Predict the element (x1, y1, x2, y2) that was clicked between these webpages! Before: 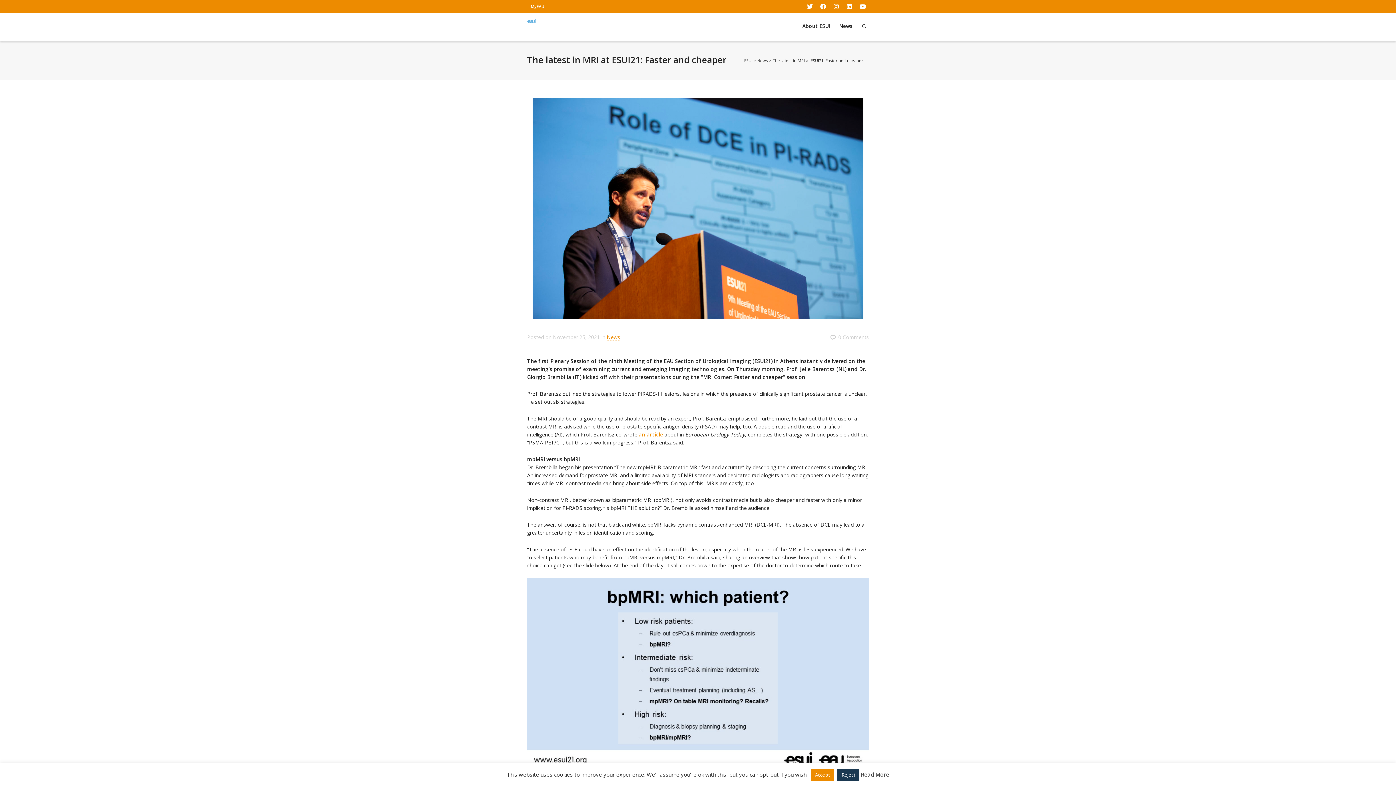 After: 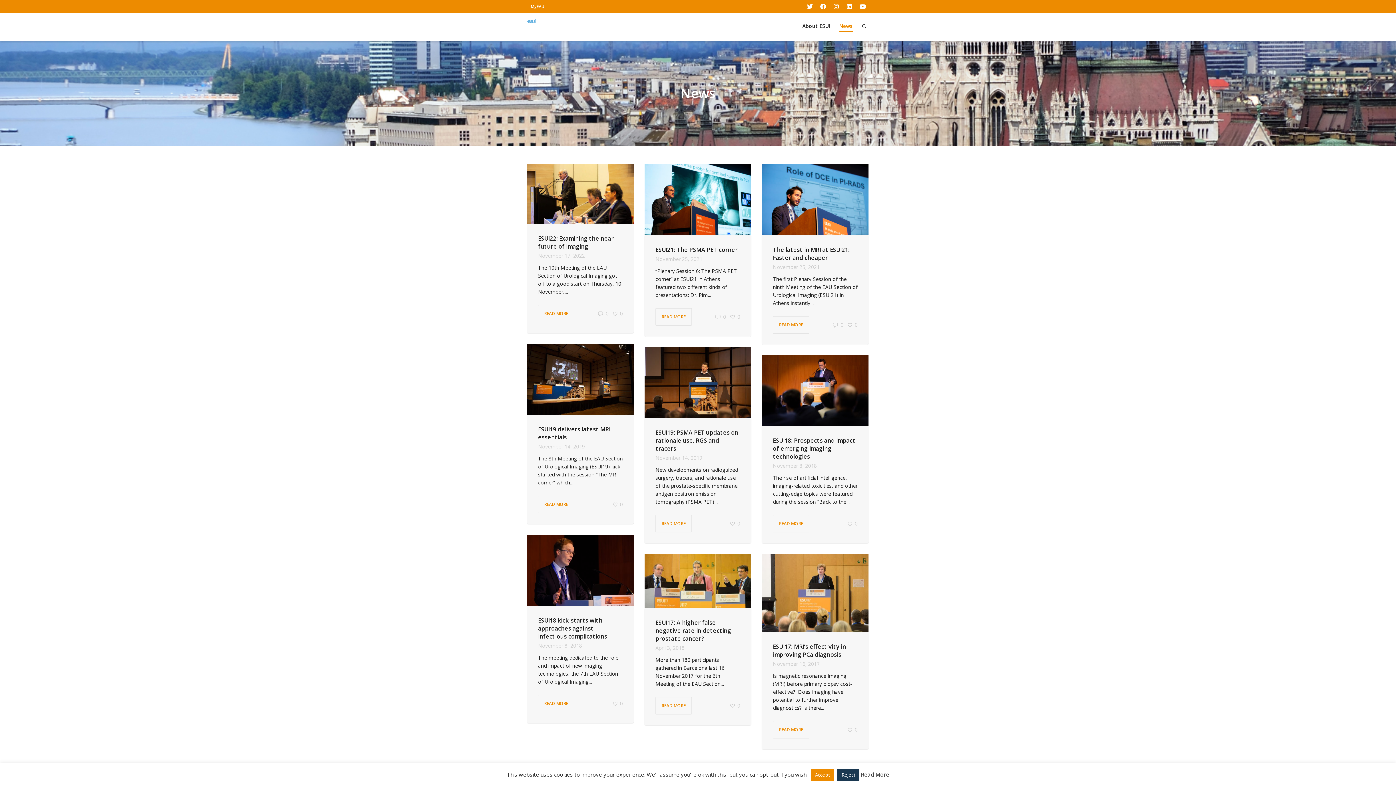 Action: label: News bbox: (839, 18, 852, 34)